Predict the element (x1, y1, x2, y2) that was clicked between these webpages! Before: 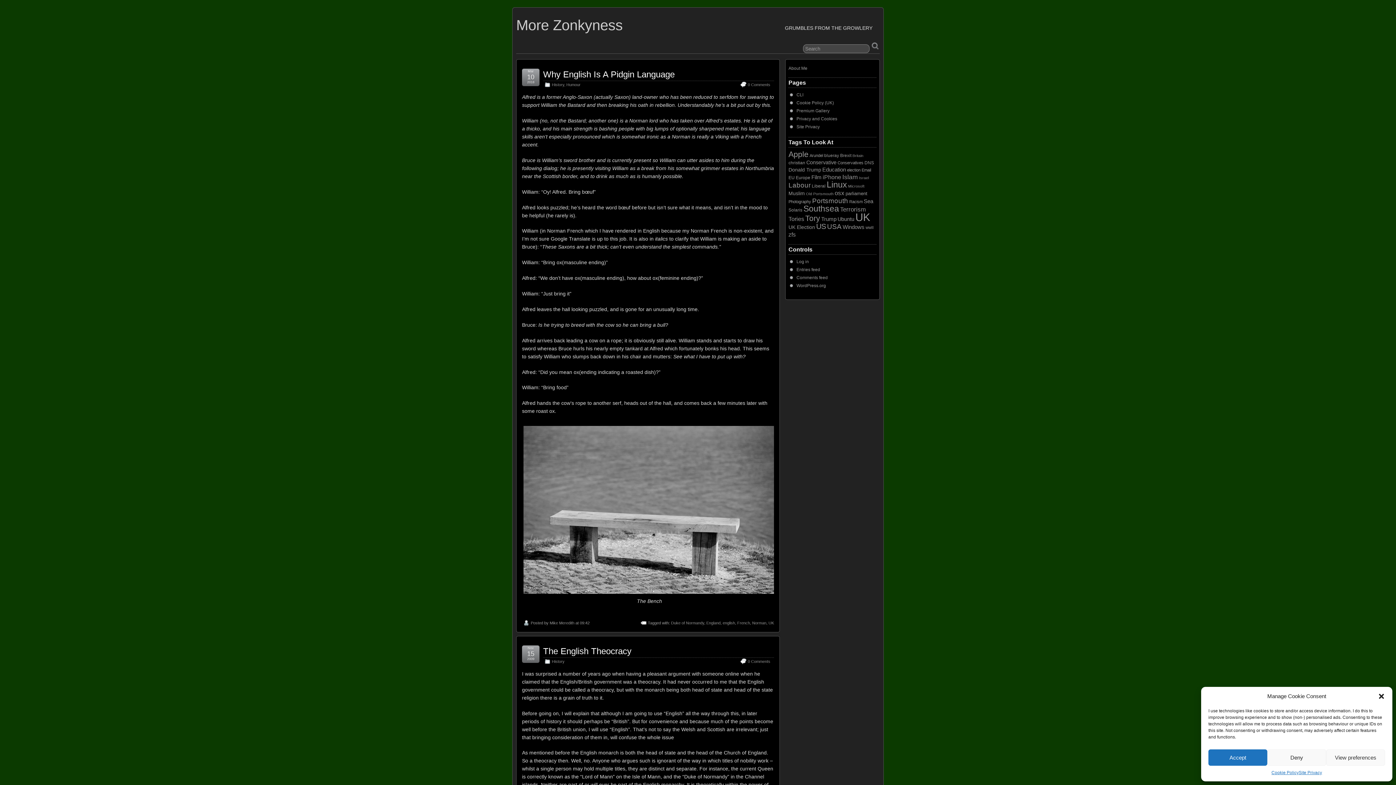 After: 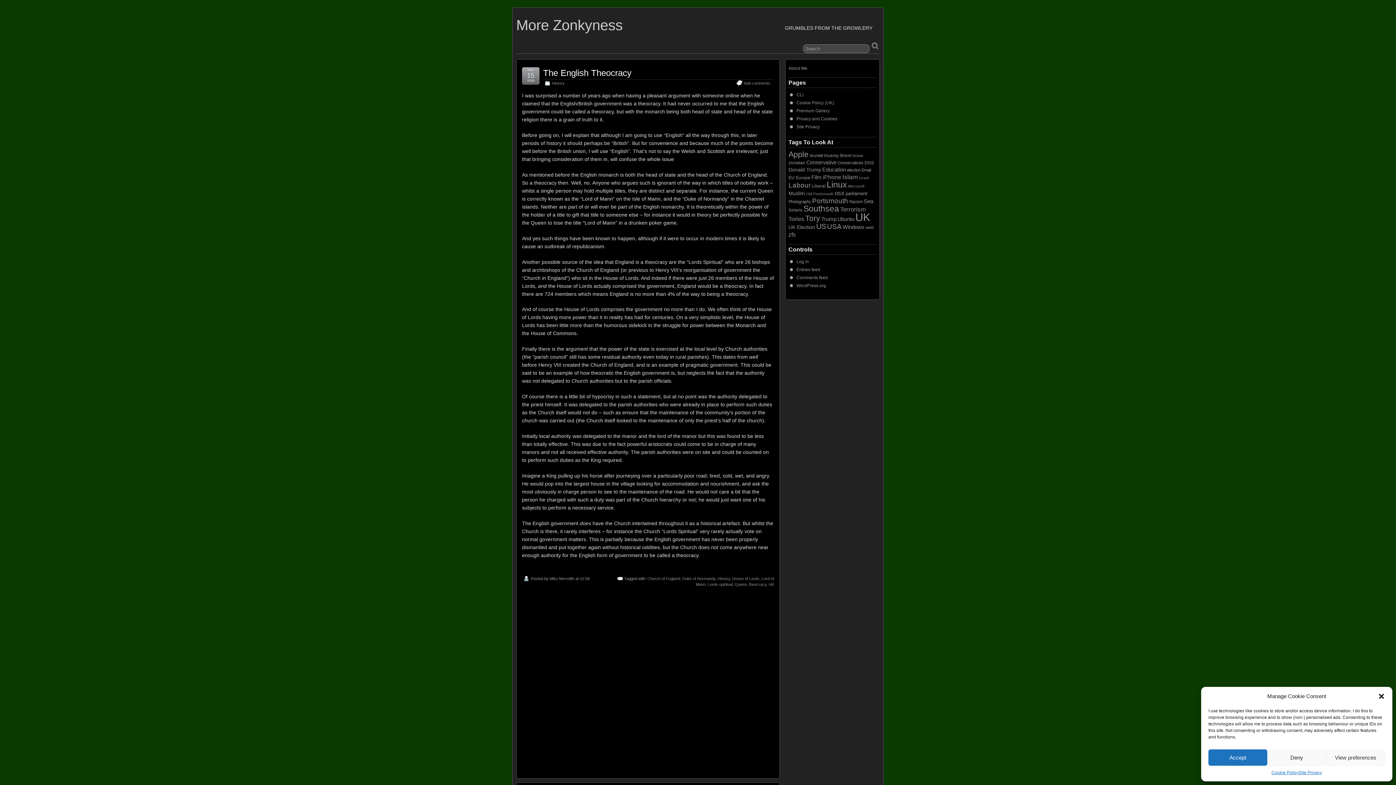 Action: bbox: (748, 659, 770, 663) label: 0 Comments